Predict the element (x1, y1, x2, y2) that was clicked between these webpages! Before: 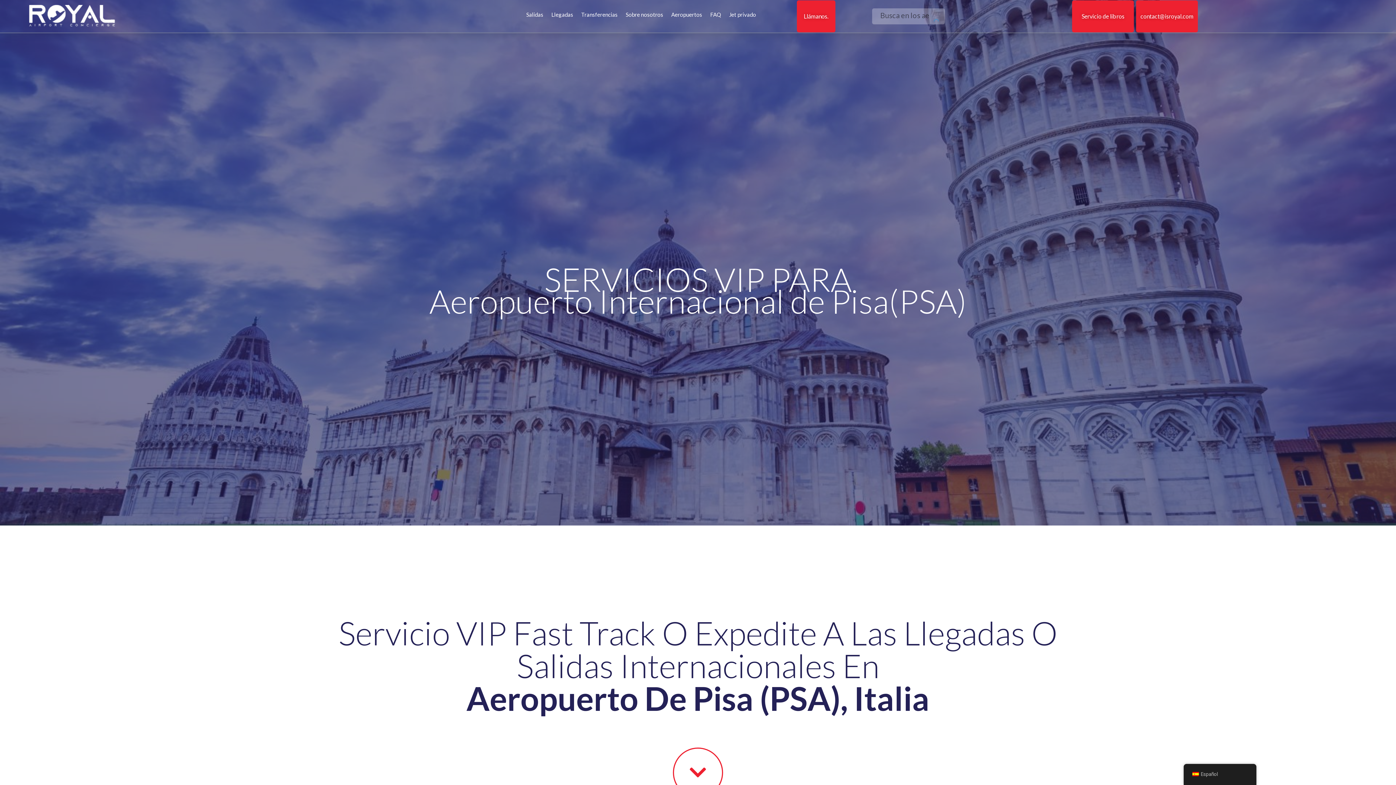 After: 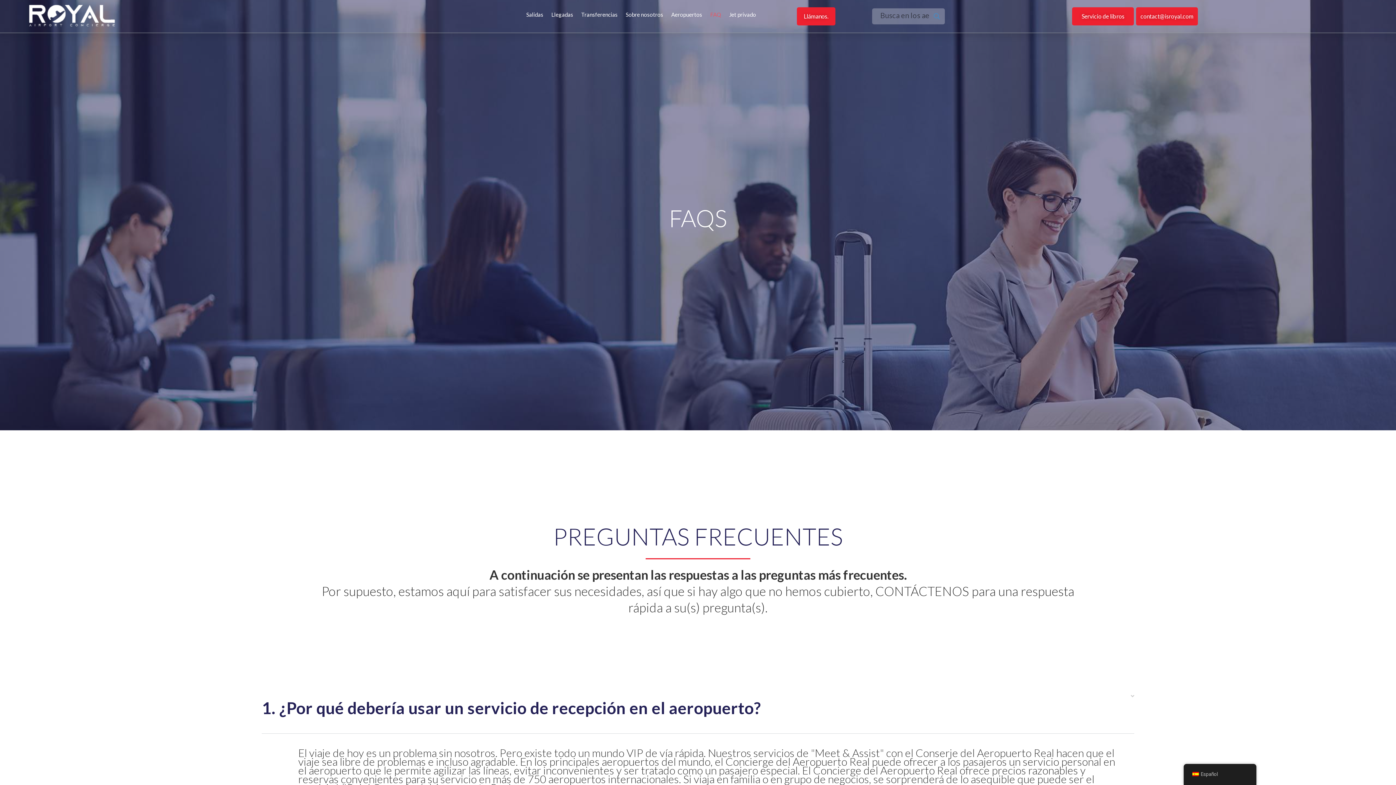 Action: bbox: (706, 10, 725, 19) label: FAQ